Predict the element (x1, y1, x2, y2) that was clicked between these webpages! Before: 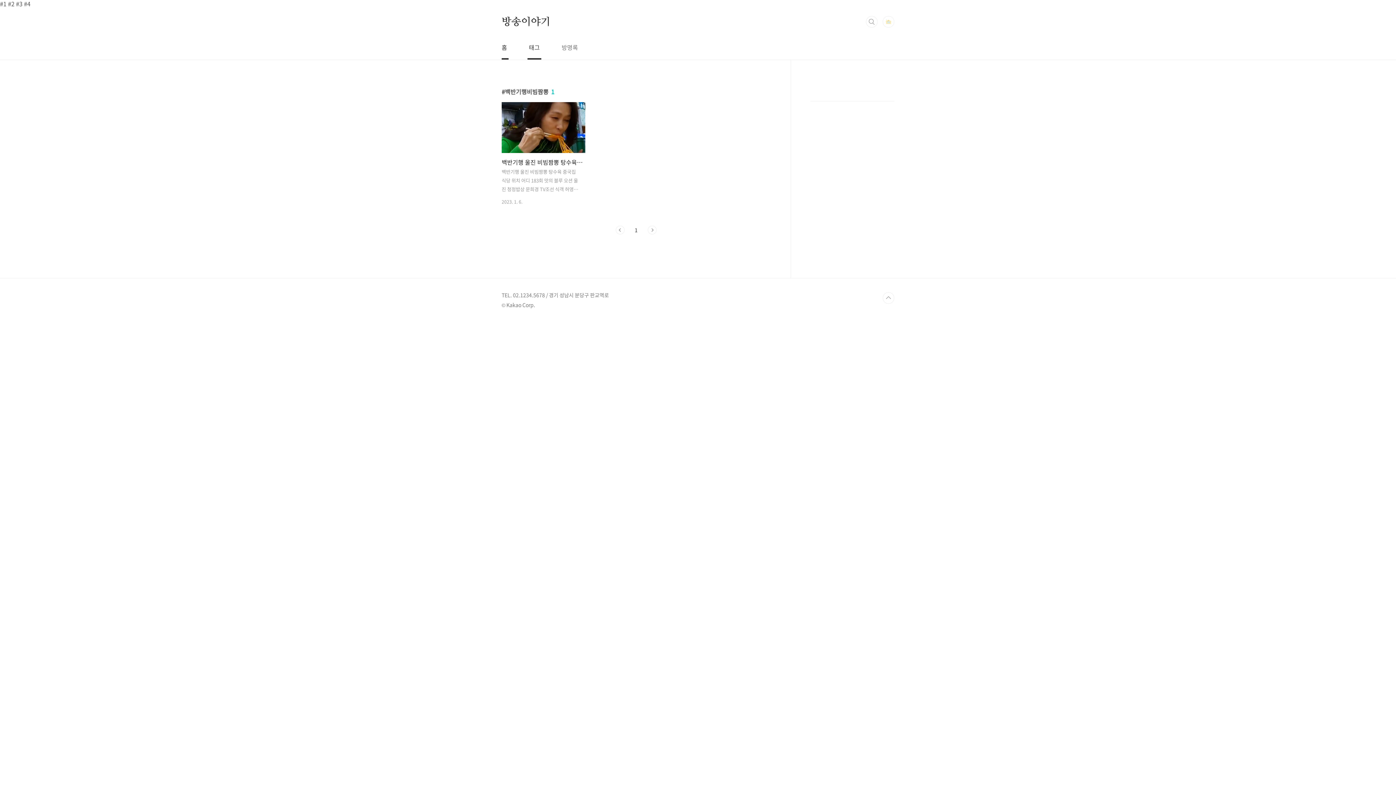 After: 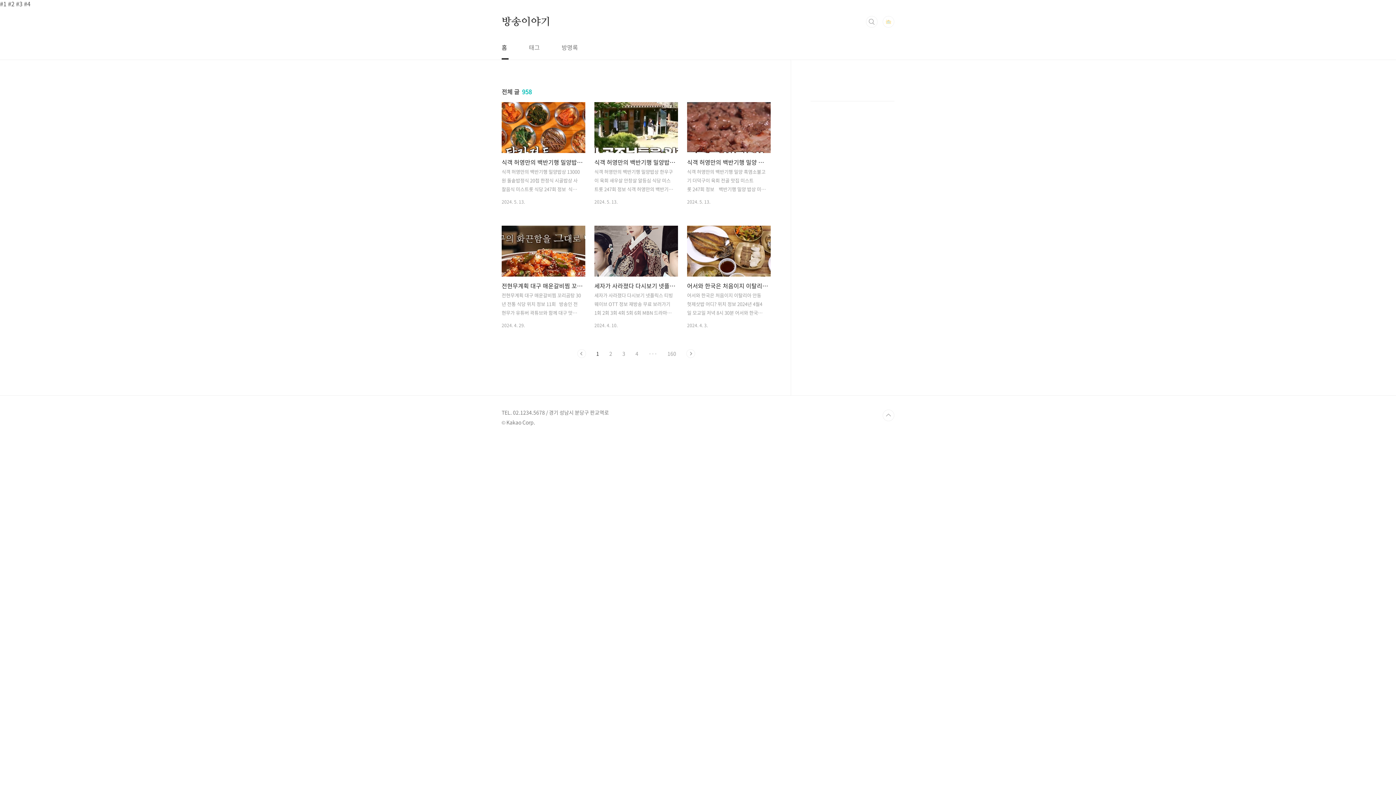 Action: label: 홈 bbox: (500, 35, 508, 59)